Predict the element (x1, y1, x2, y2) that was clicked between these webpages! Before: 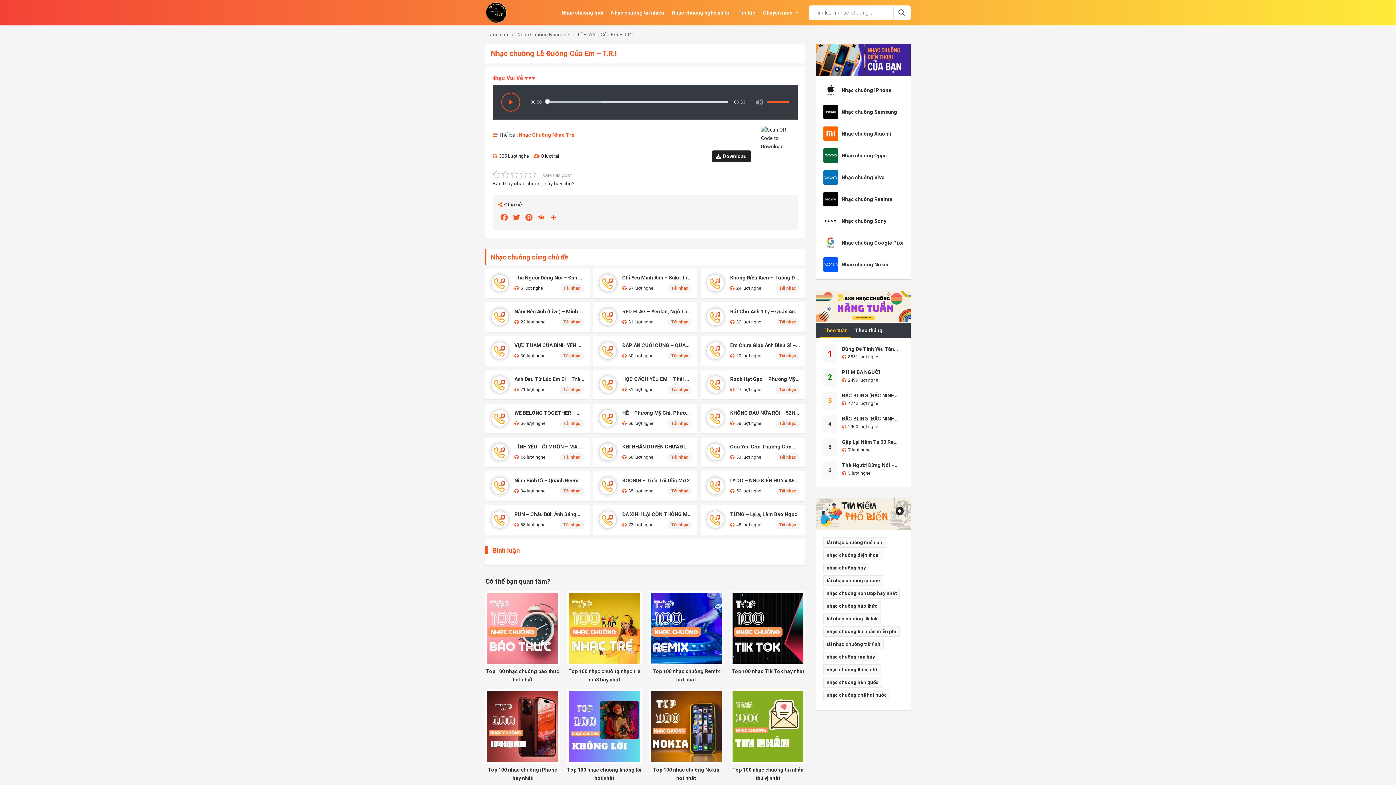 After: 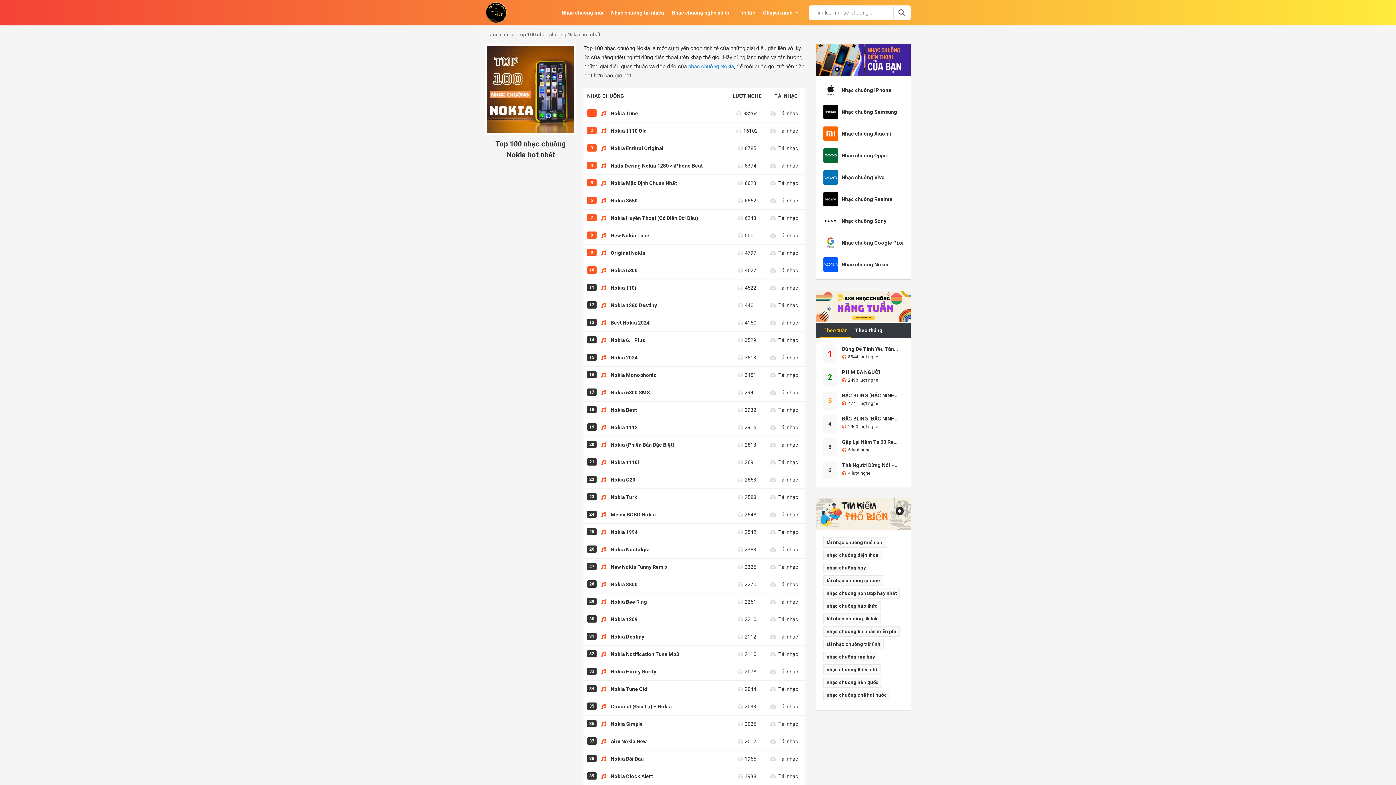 Action: bbox: (649, 689, 723, 764)